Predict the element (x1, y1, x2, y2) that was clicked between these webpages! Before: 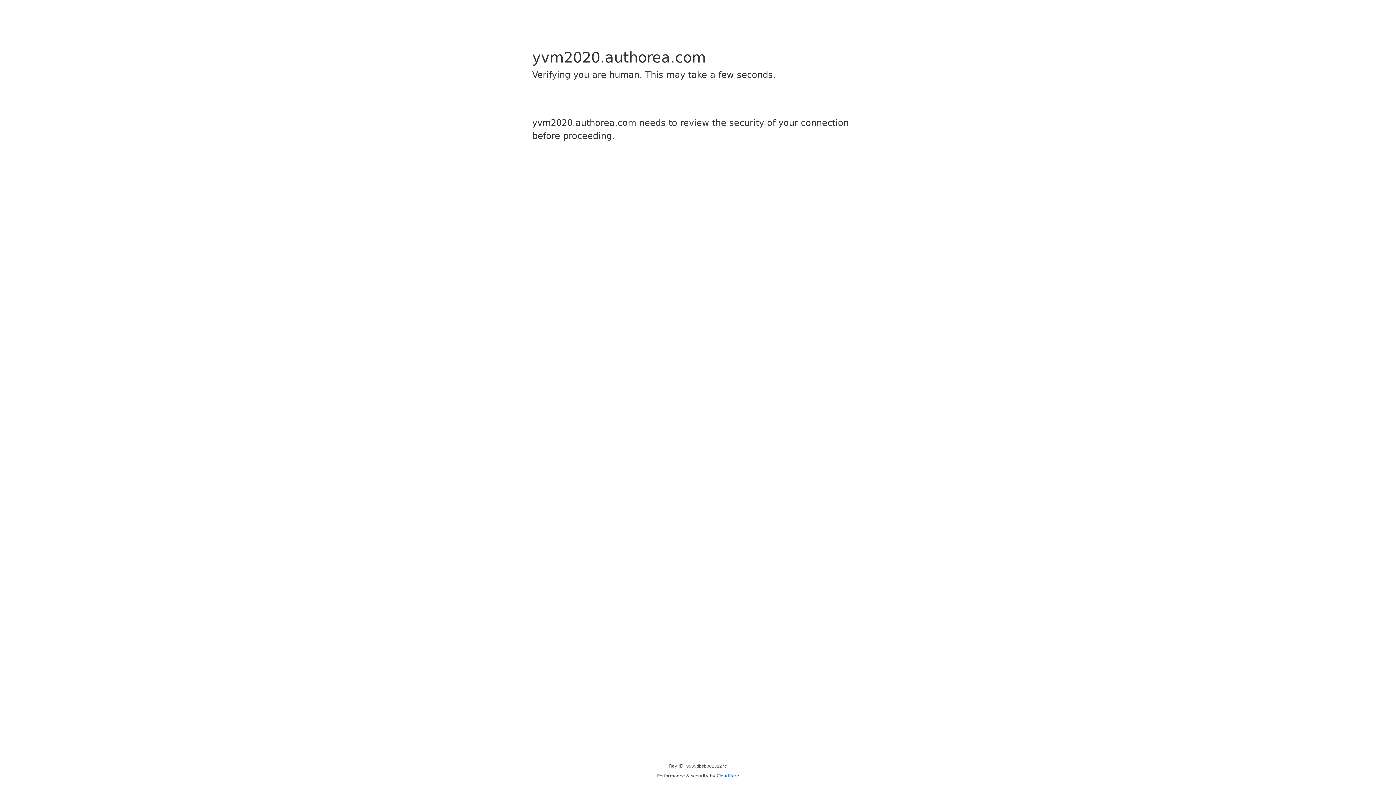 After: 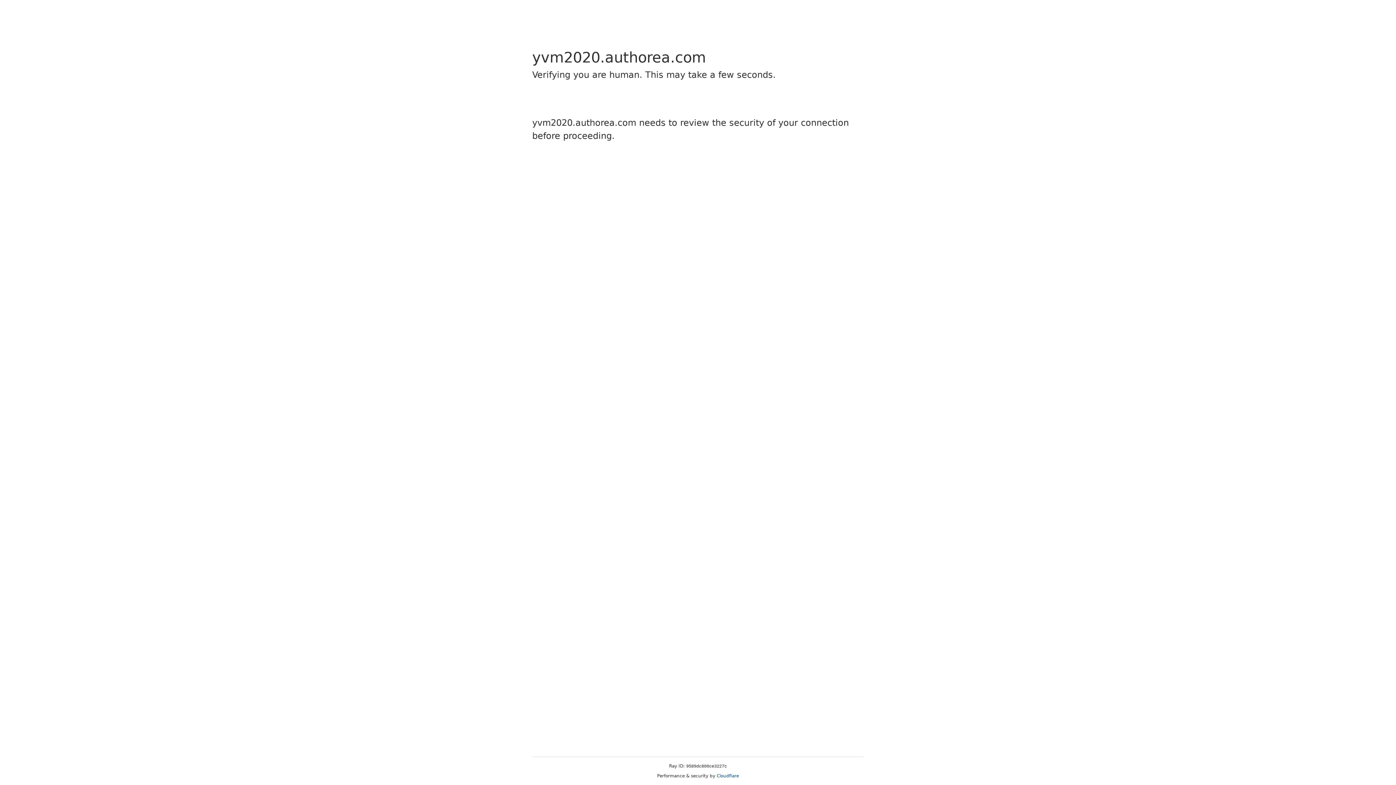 Action: bbox: (716, 773, 739, 778) label: Cloudflare